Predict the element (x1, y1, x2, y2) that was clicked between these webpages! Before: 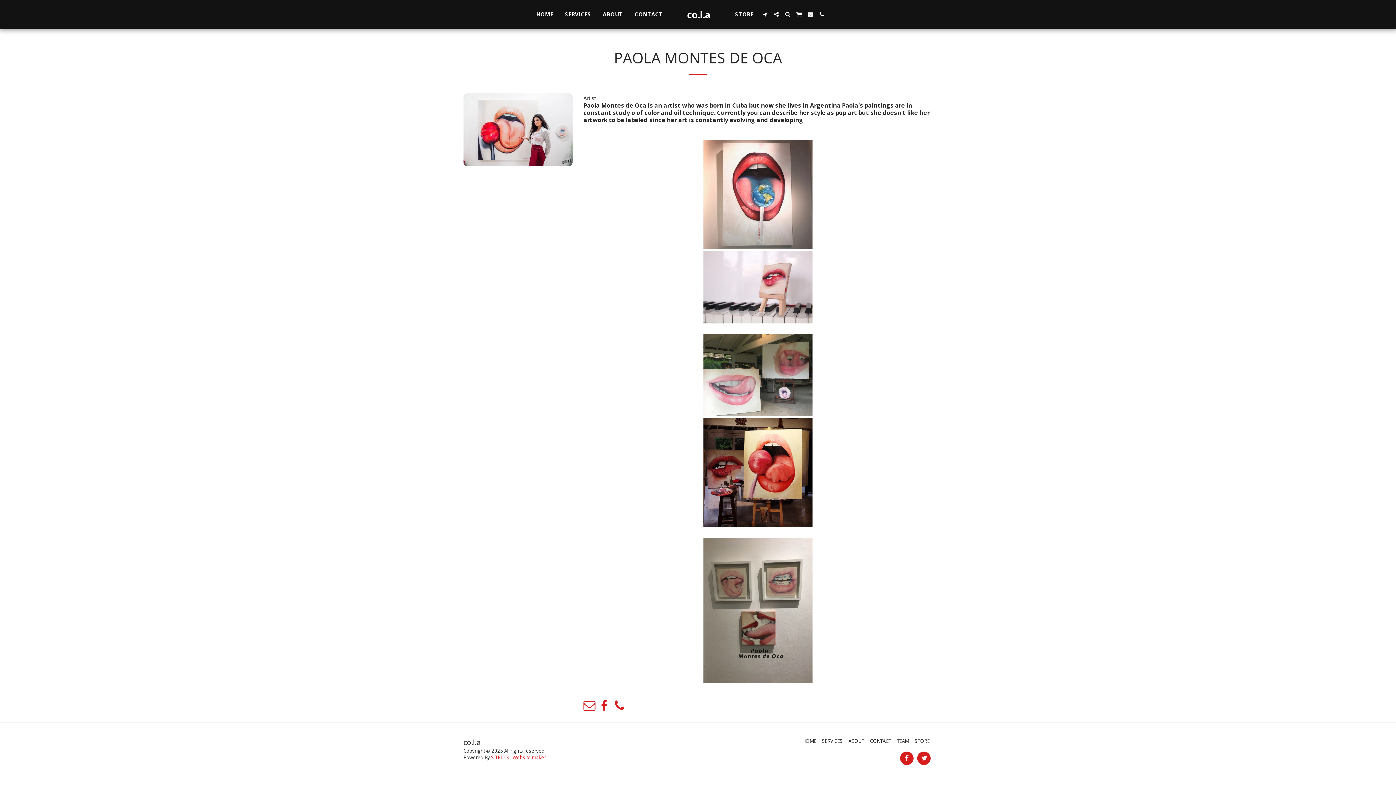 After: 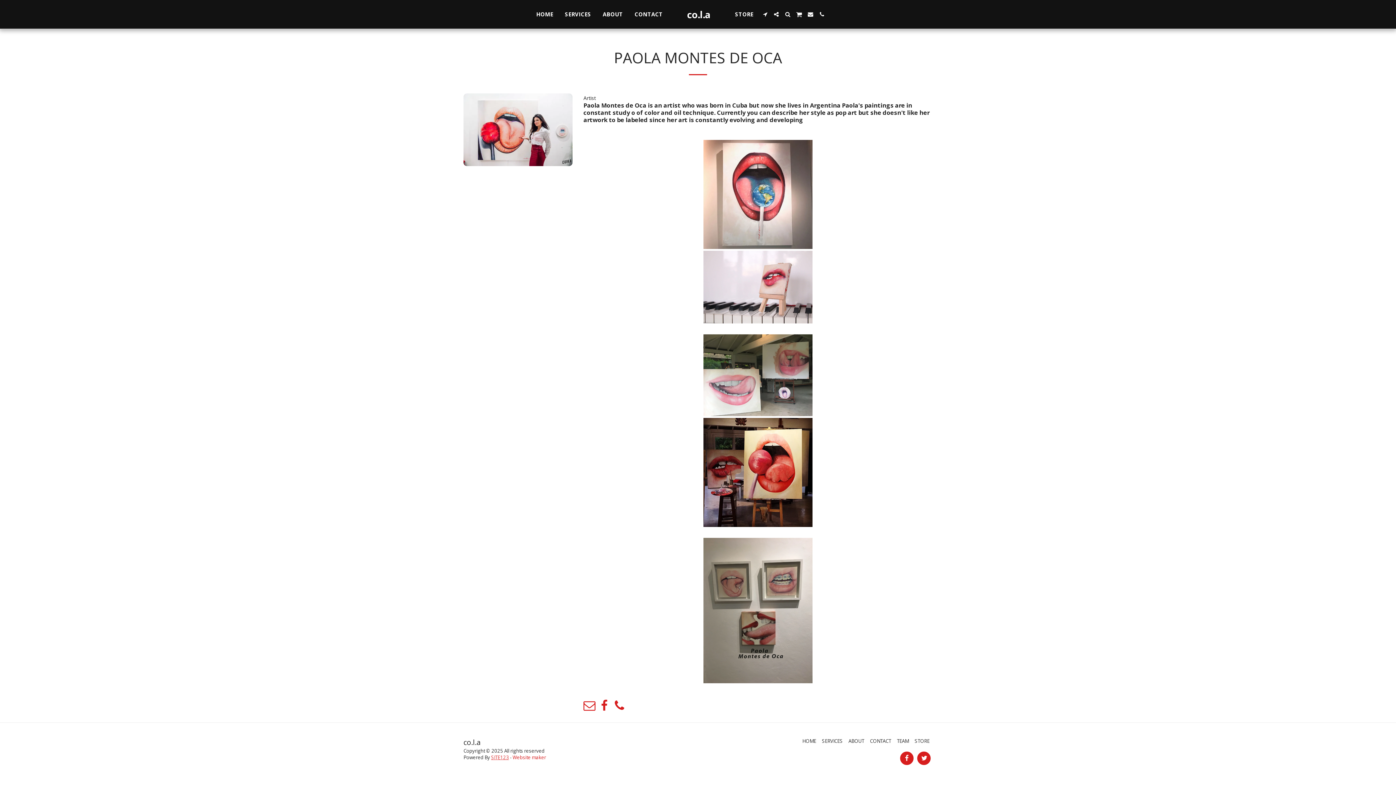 Action: bbox: (491, 754, 509, 761) label: SITE123